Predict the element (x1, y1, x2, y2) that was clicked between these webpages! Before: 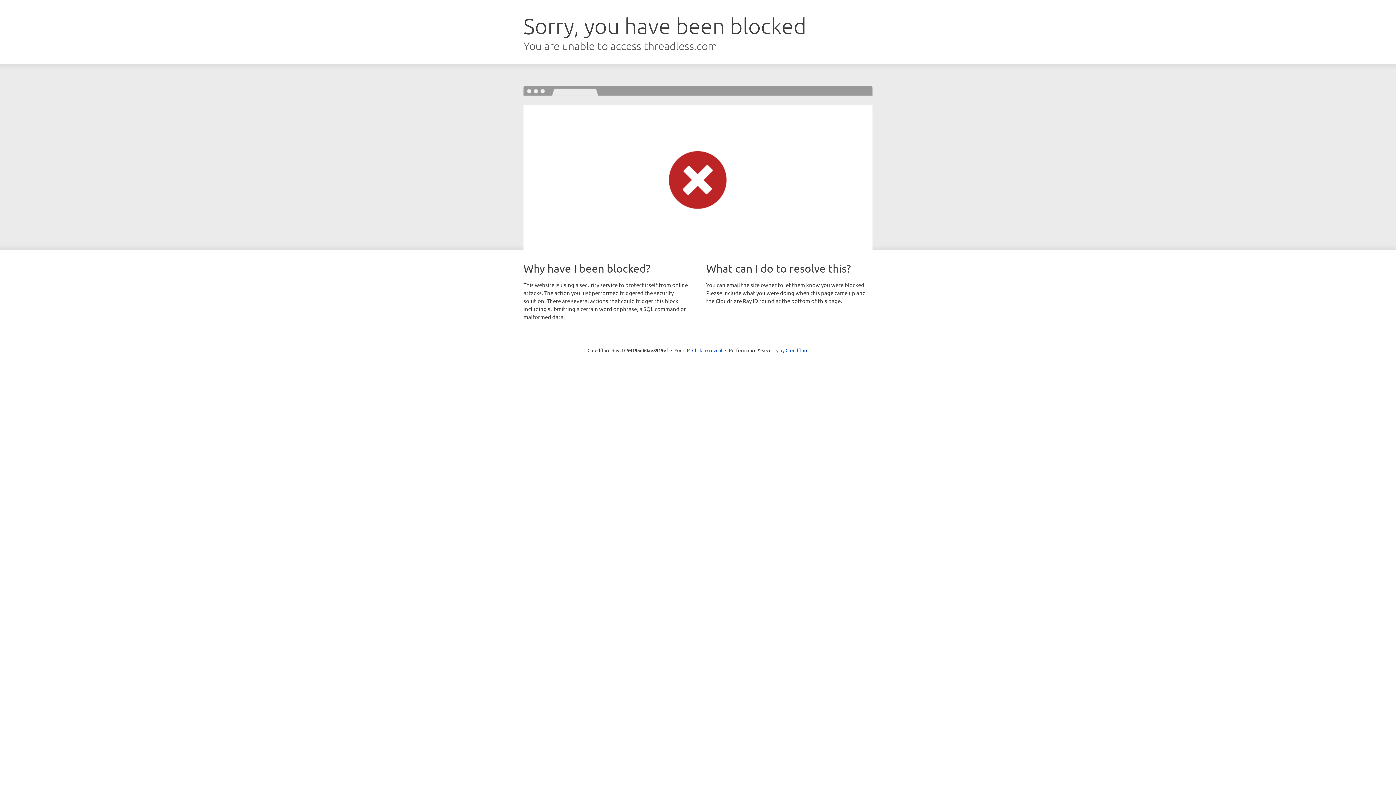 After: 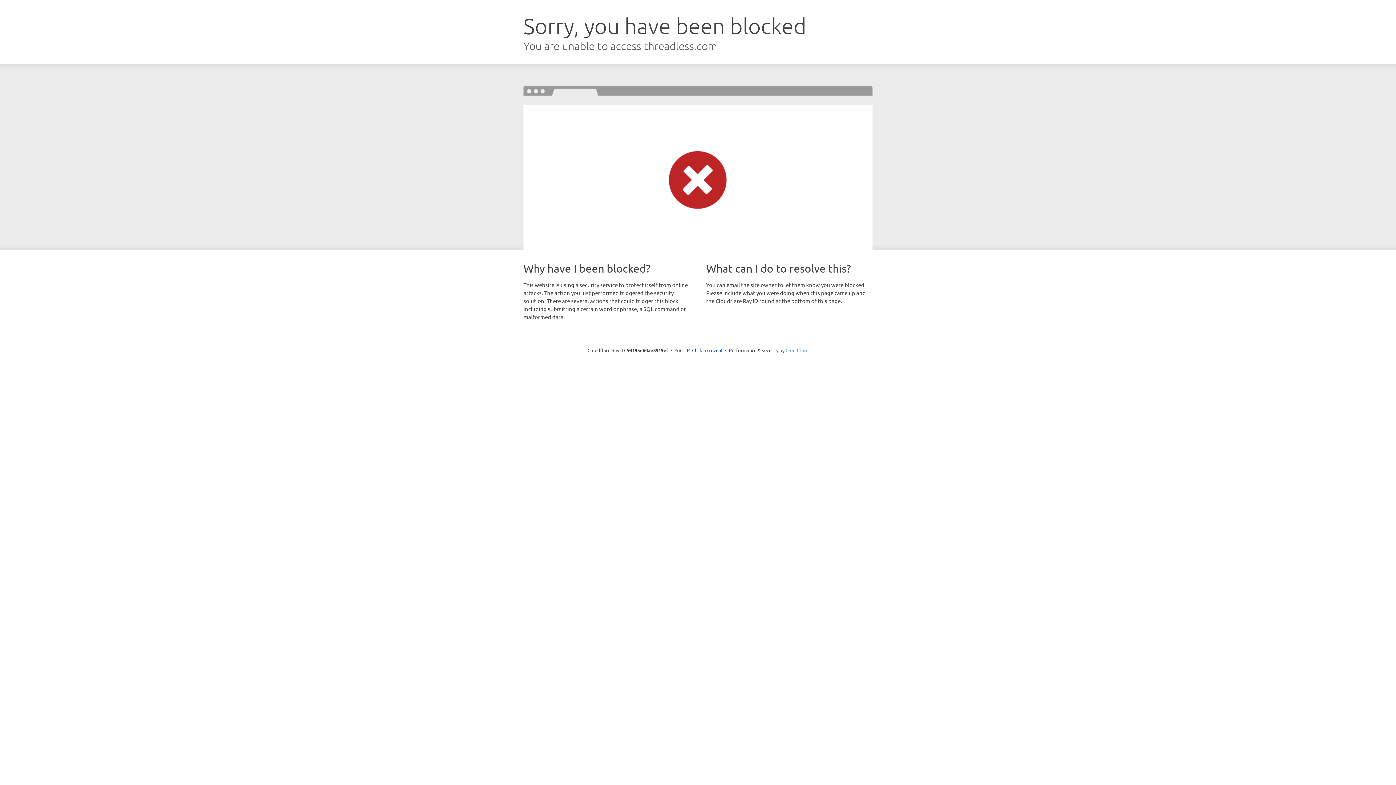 Action: bbox: (785, 347, 808, 353) label: Cloudflare